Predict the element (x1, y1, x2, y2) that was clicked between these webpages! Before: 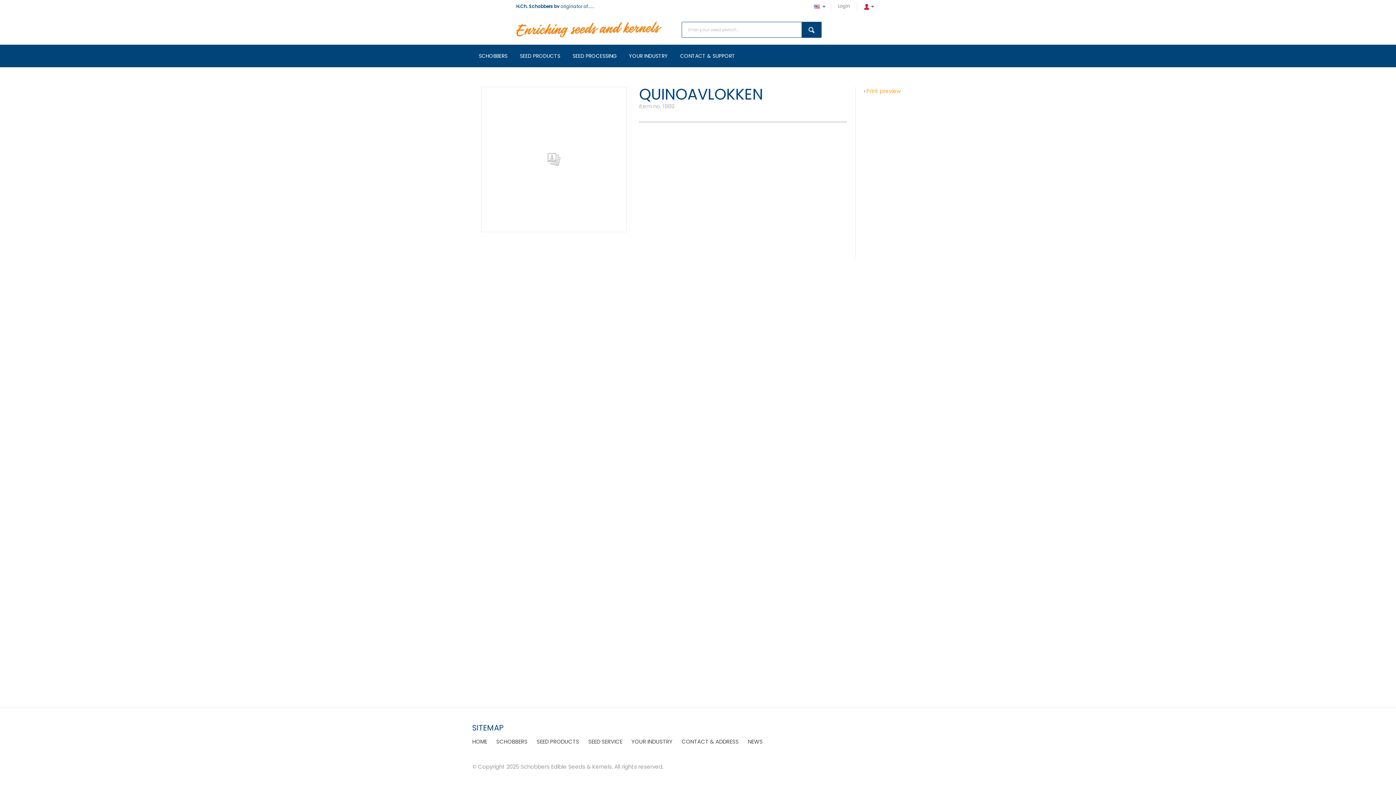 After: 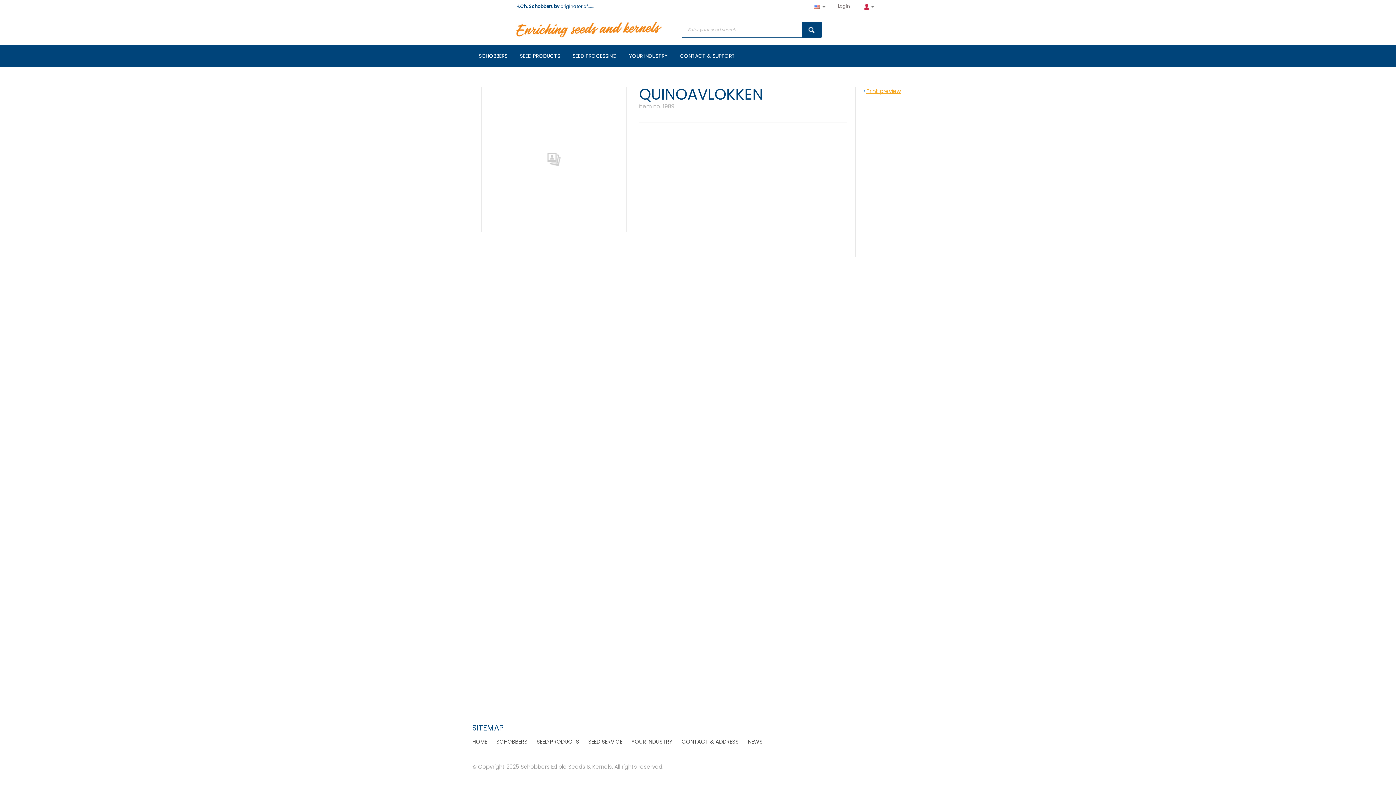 Action: bbox: (864, 86, 896, 95) label: Print preview